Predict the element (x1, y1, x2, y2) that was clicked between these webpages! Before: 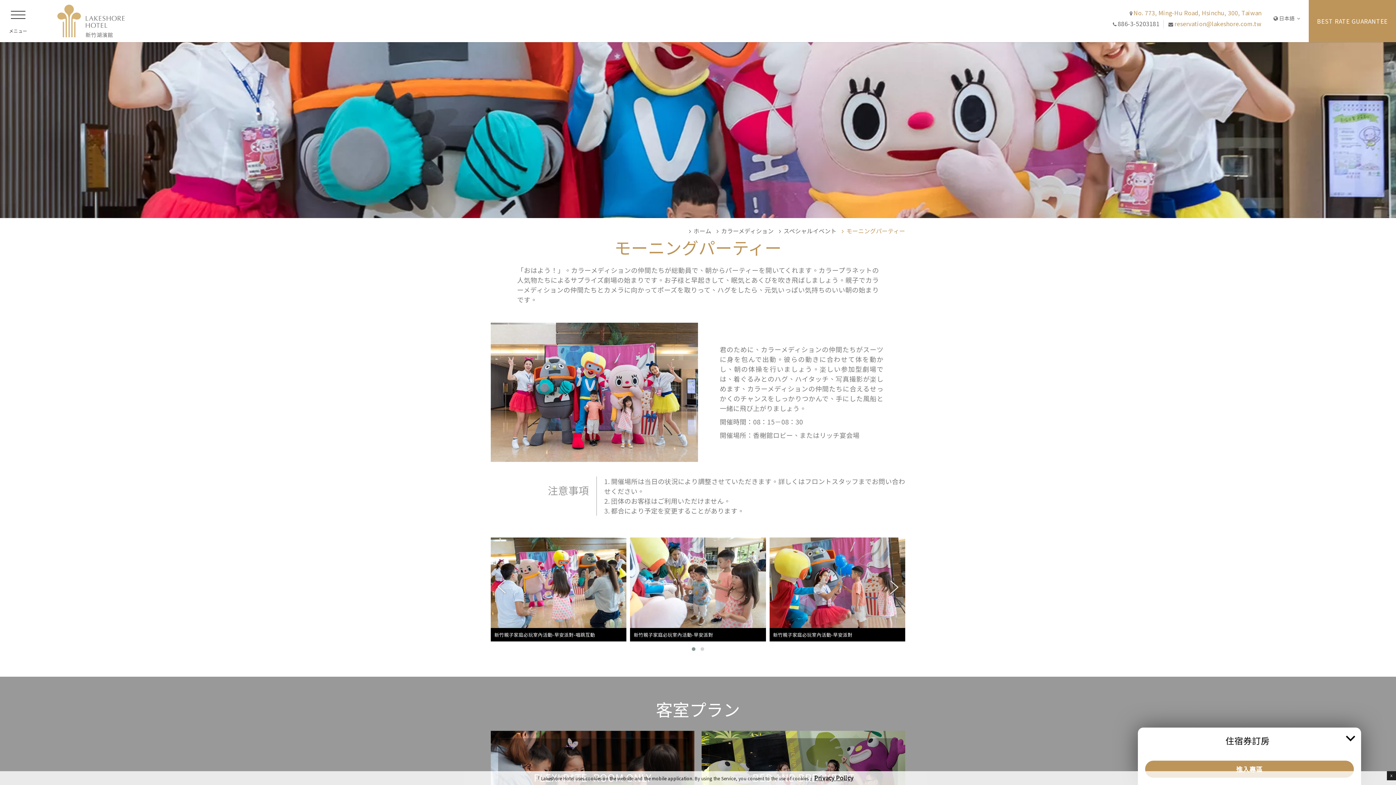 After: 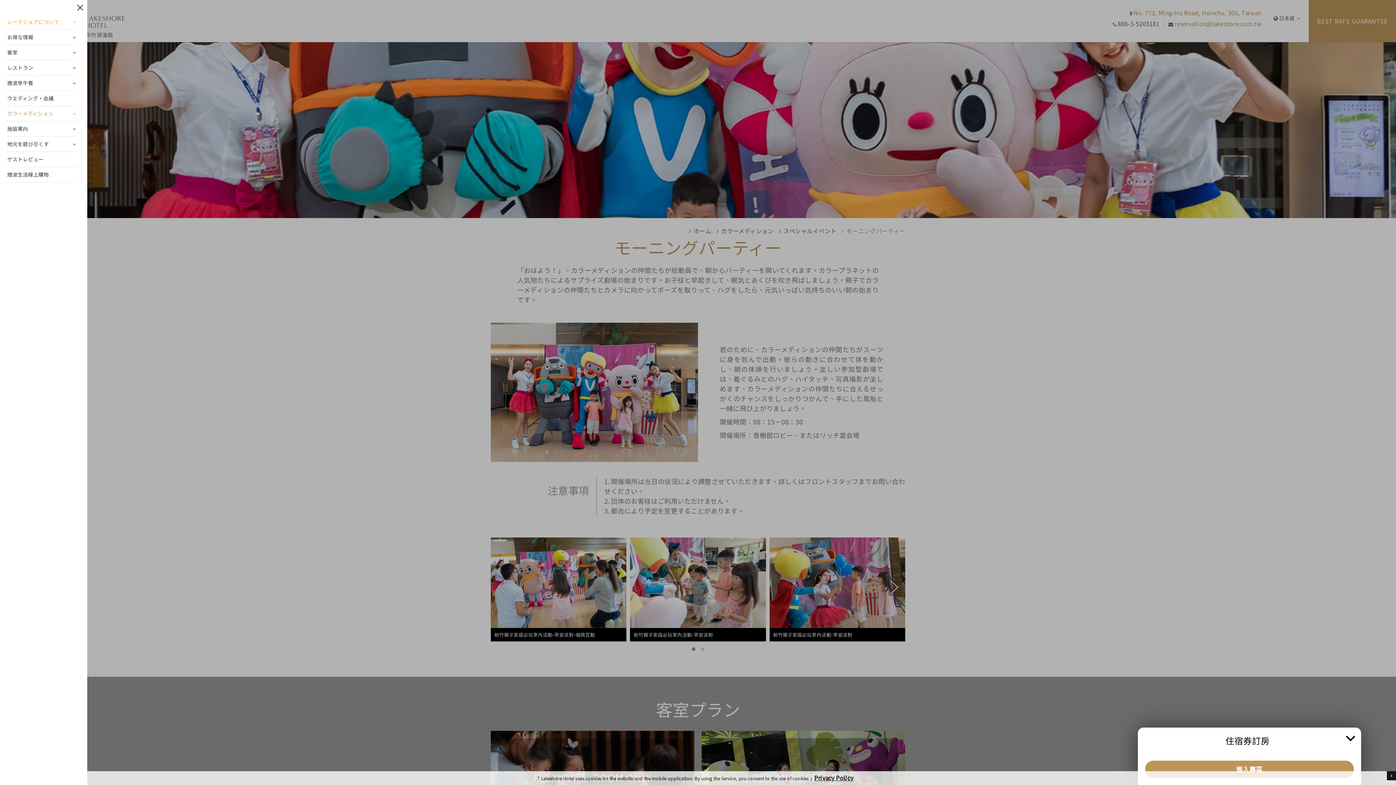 Action: label: メニュー bbox: (0, 0, 36, 42)